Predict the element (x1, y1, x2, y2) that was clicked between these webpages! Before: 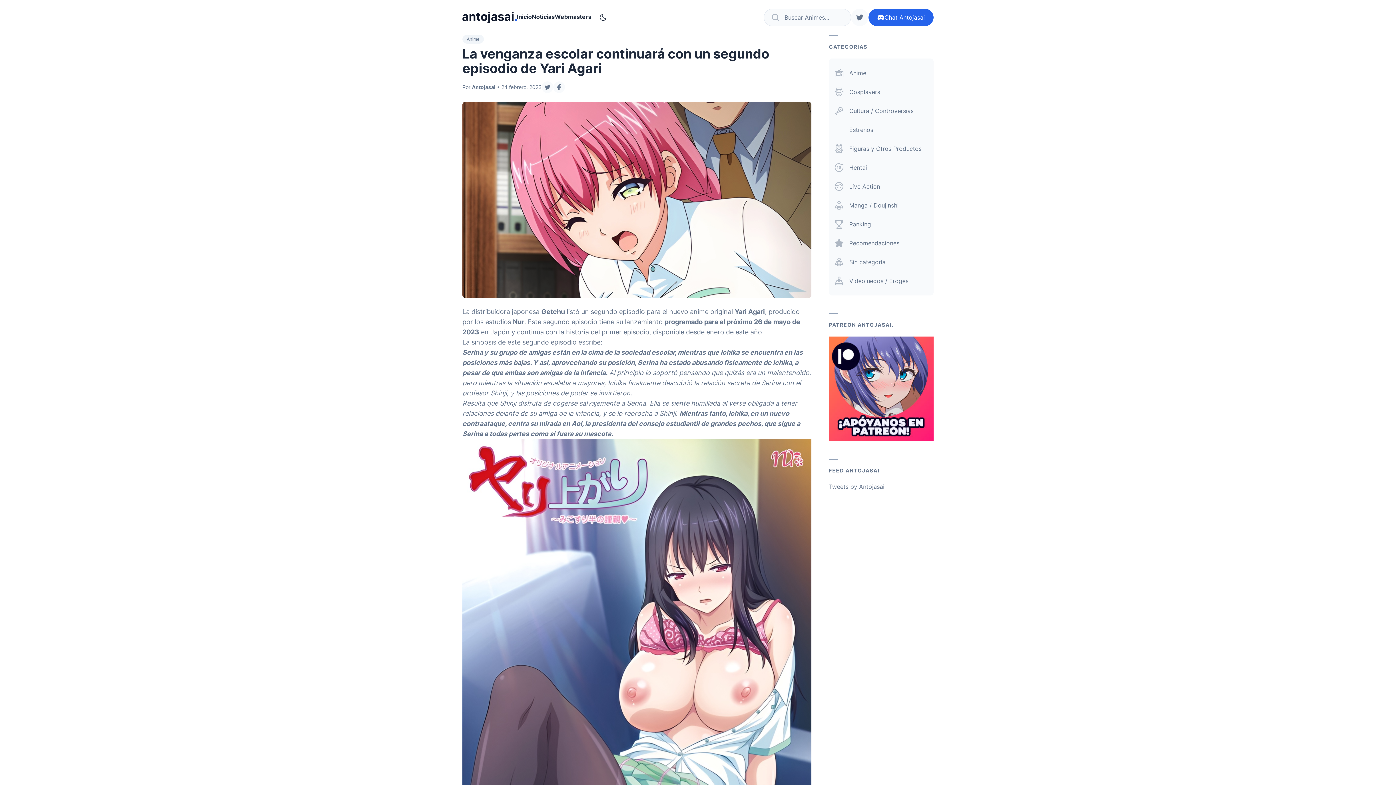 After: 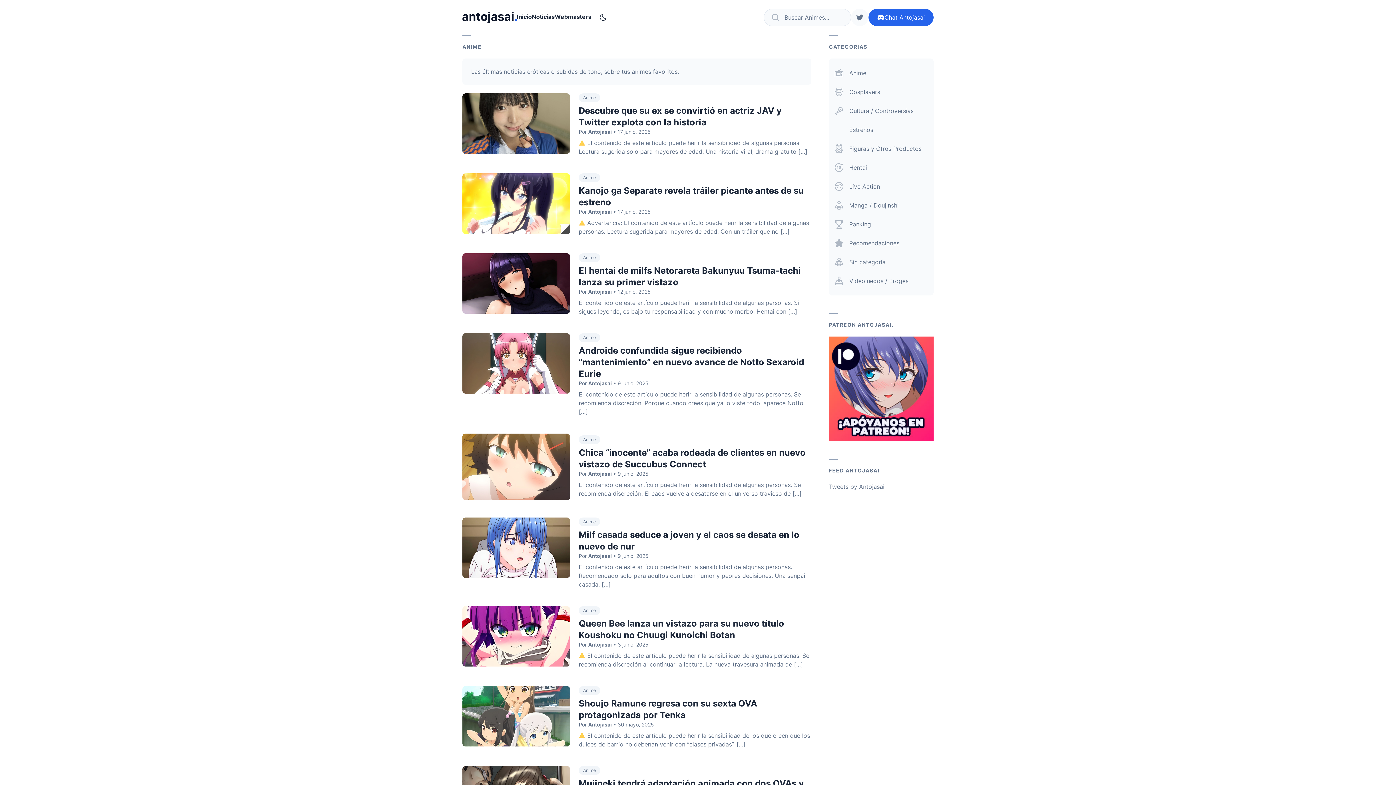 Action: label: Anime bbox: (829, 64, 933, 81)